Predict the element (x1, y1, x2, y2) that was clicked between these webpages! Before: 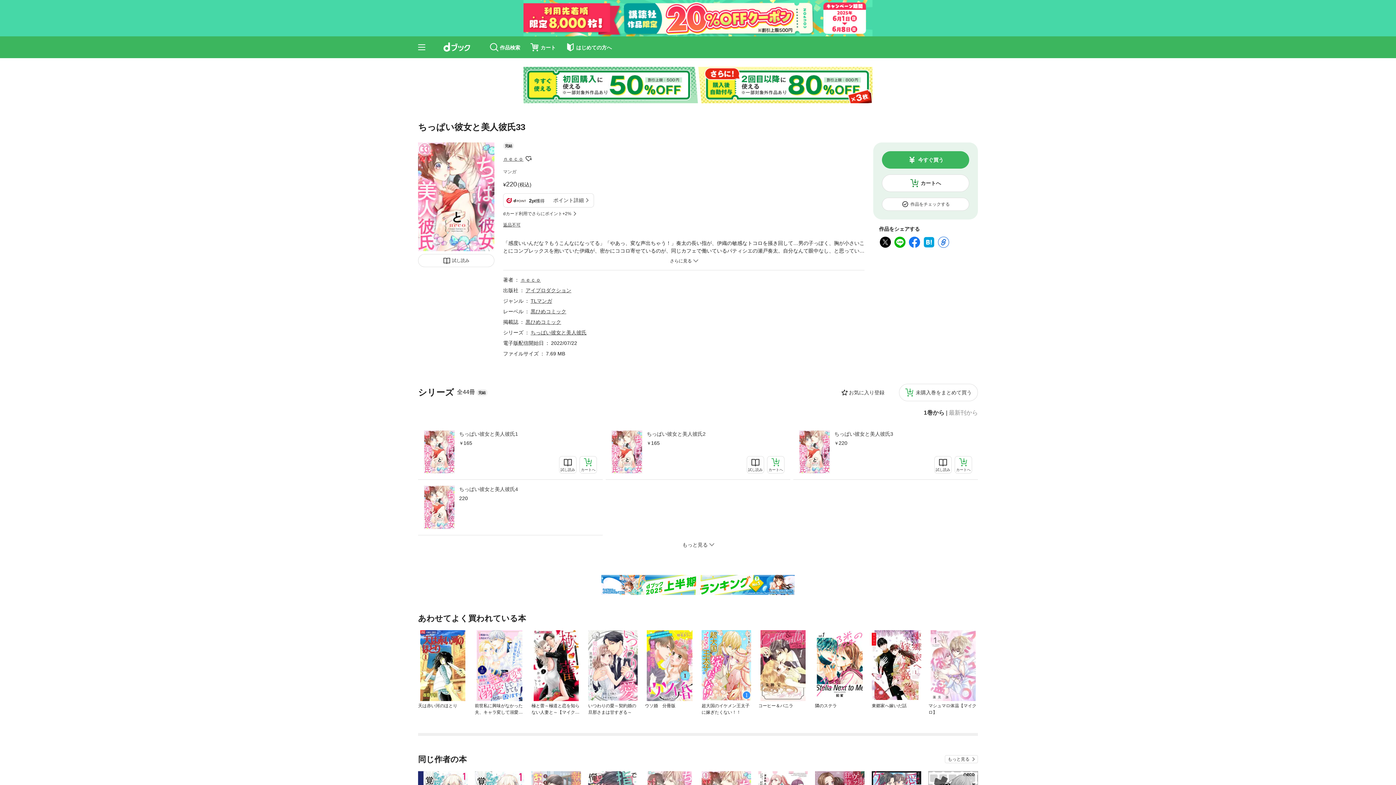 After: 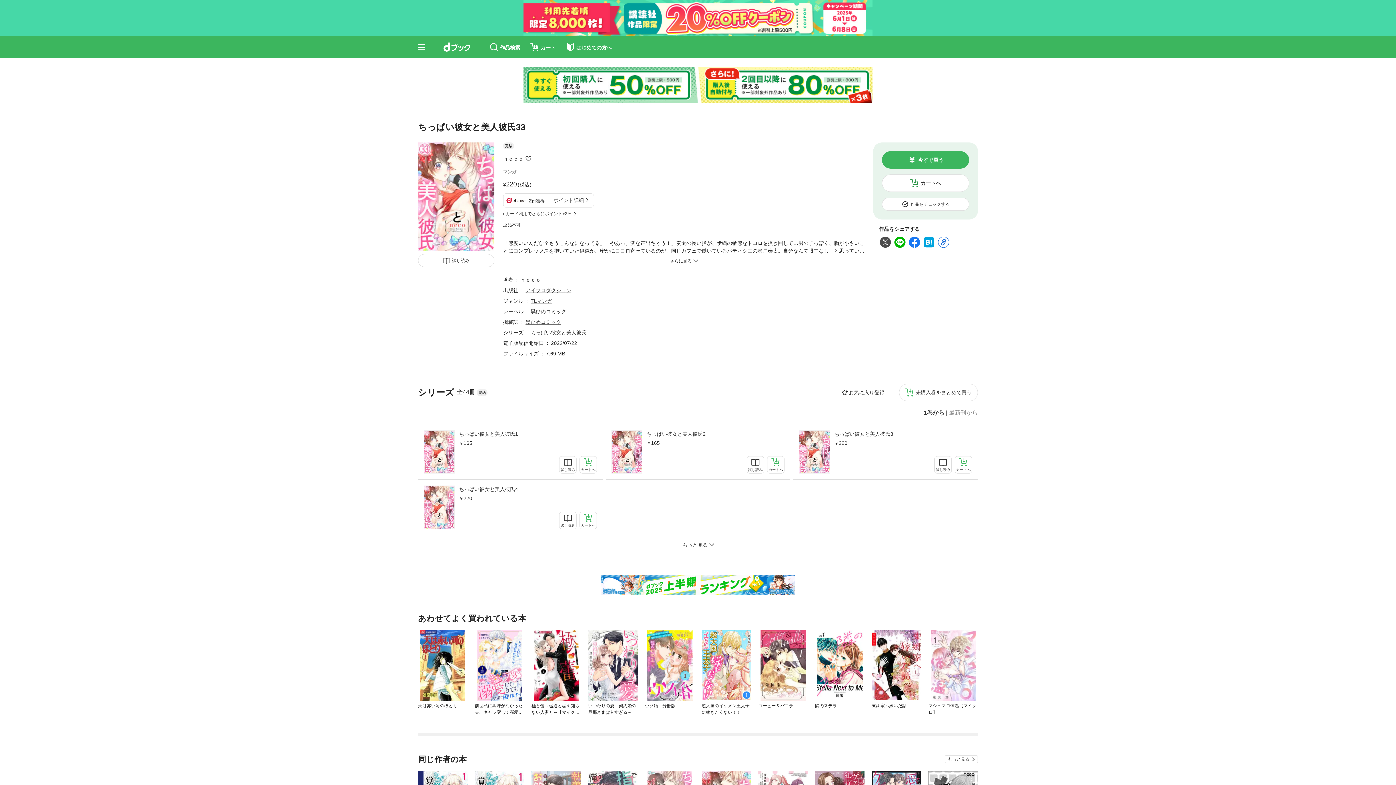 Action: bbox: (879, 240, 892, 244)